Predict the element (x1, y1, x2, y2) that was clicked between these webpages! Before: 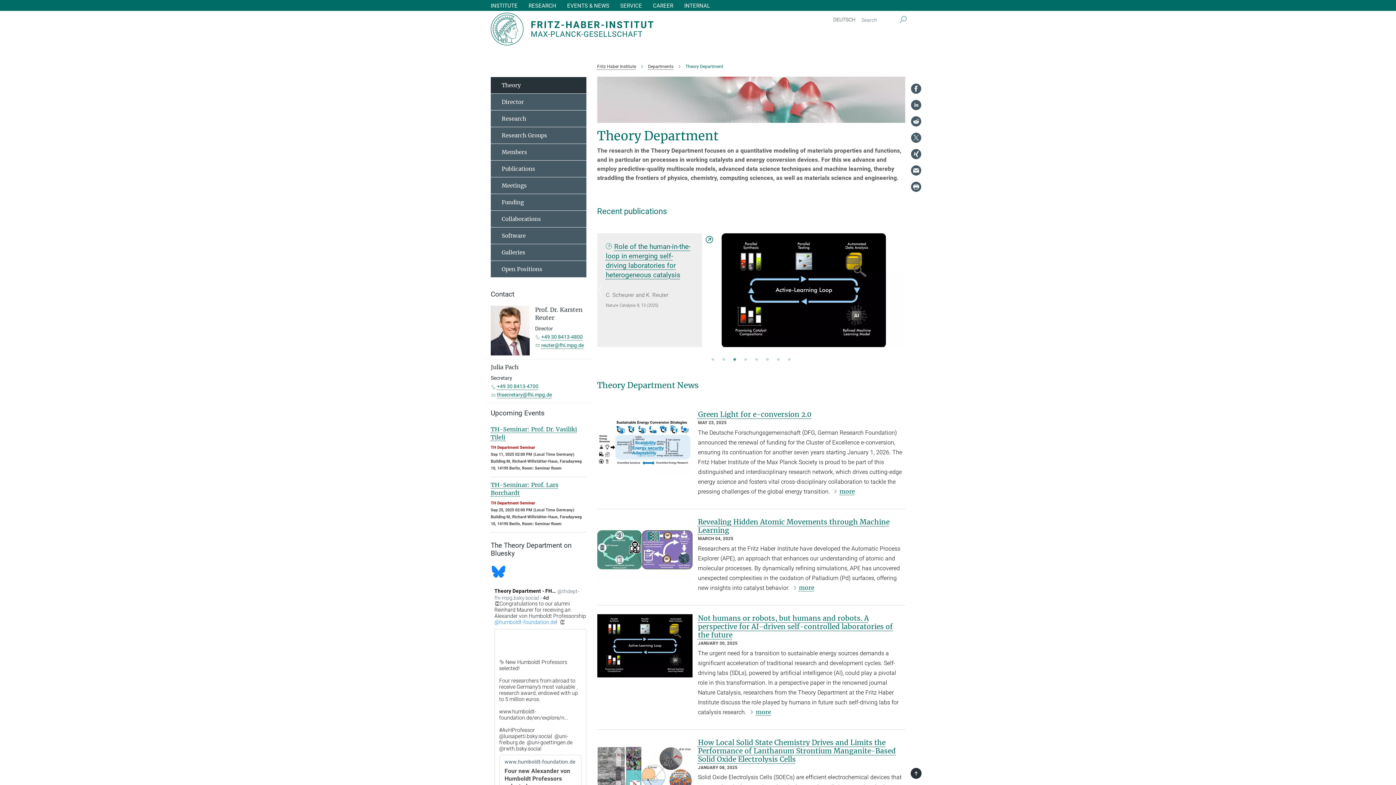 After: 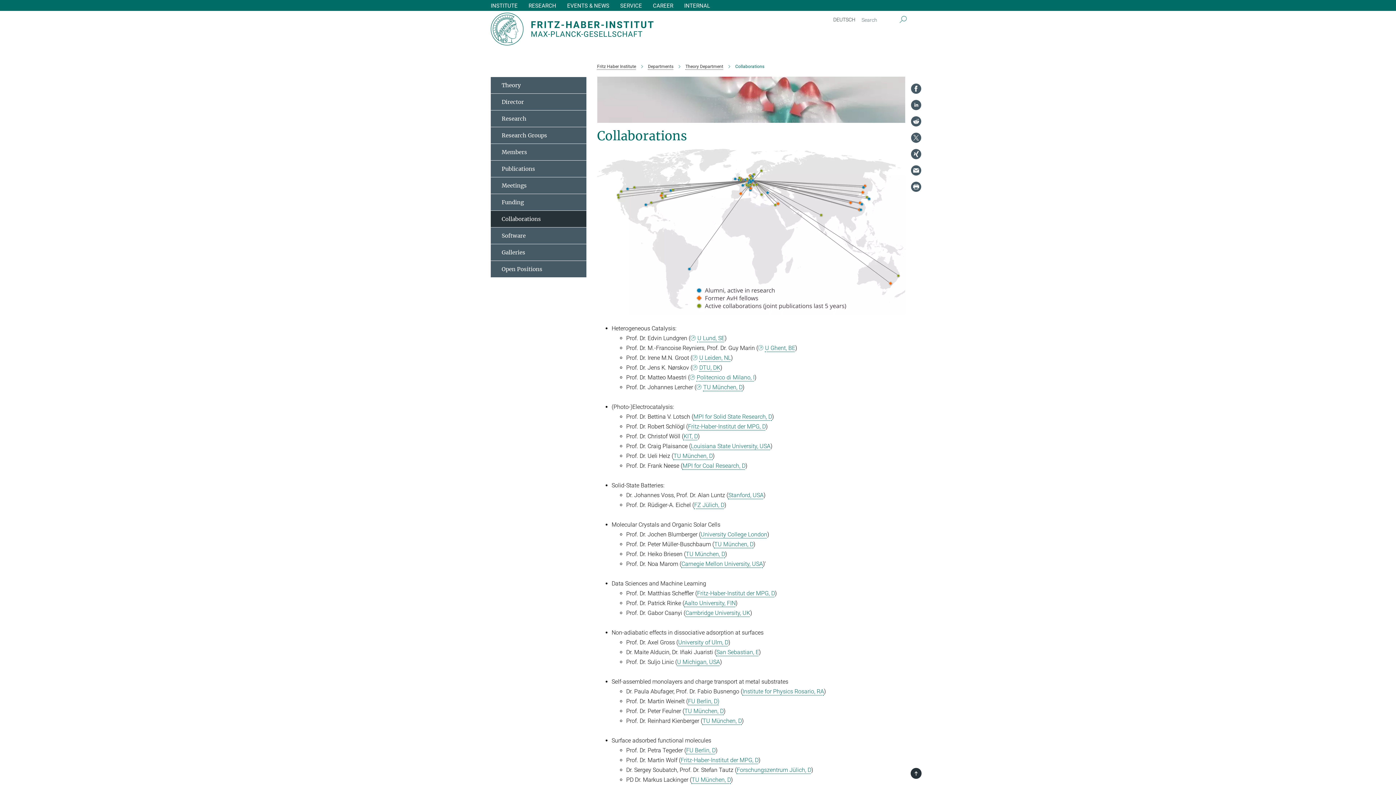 Action: label: Collaborations bbox: (490, 210, 586, 227)